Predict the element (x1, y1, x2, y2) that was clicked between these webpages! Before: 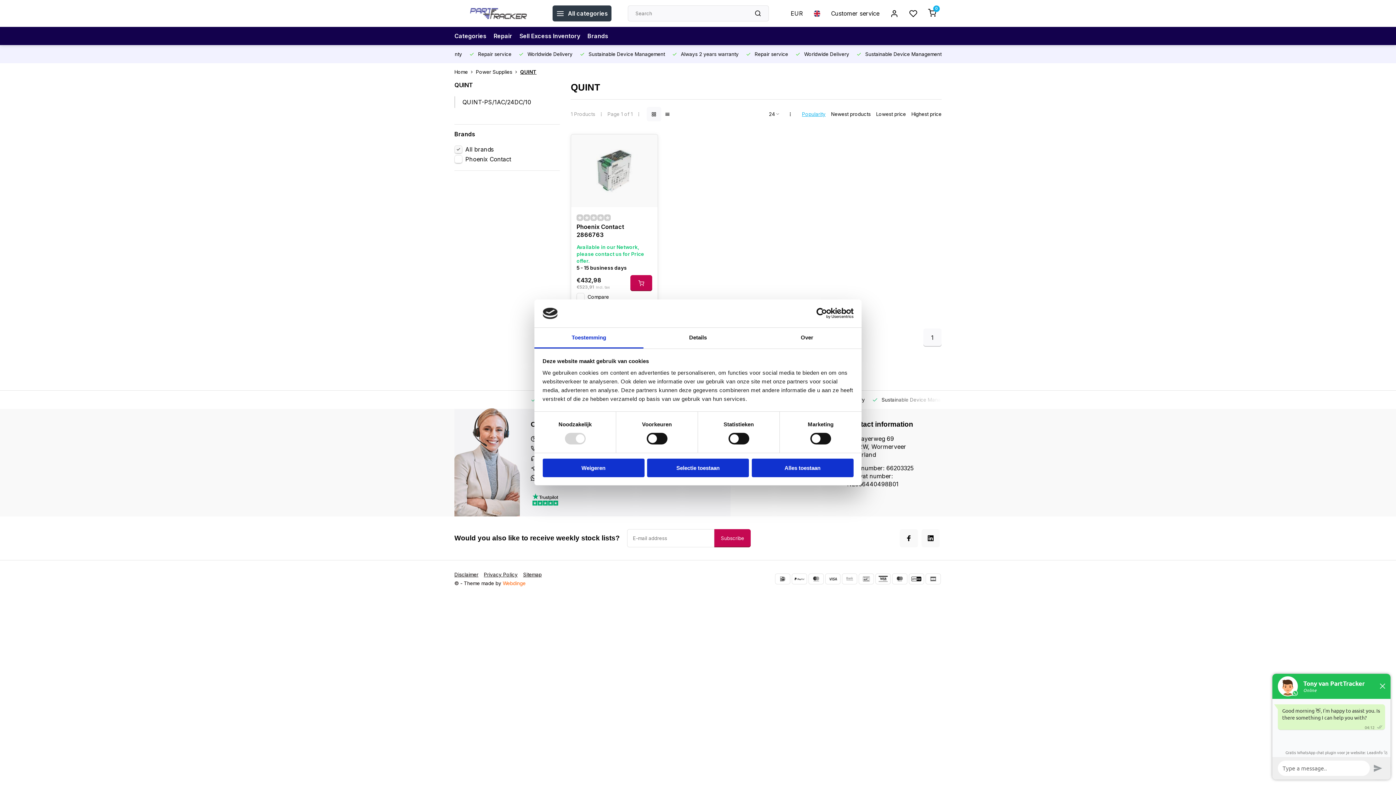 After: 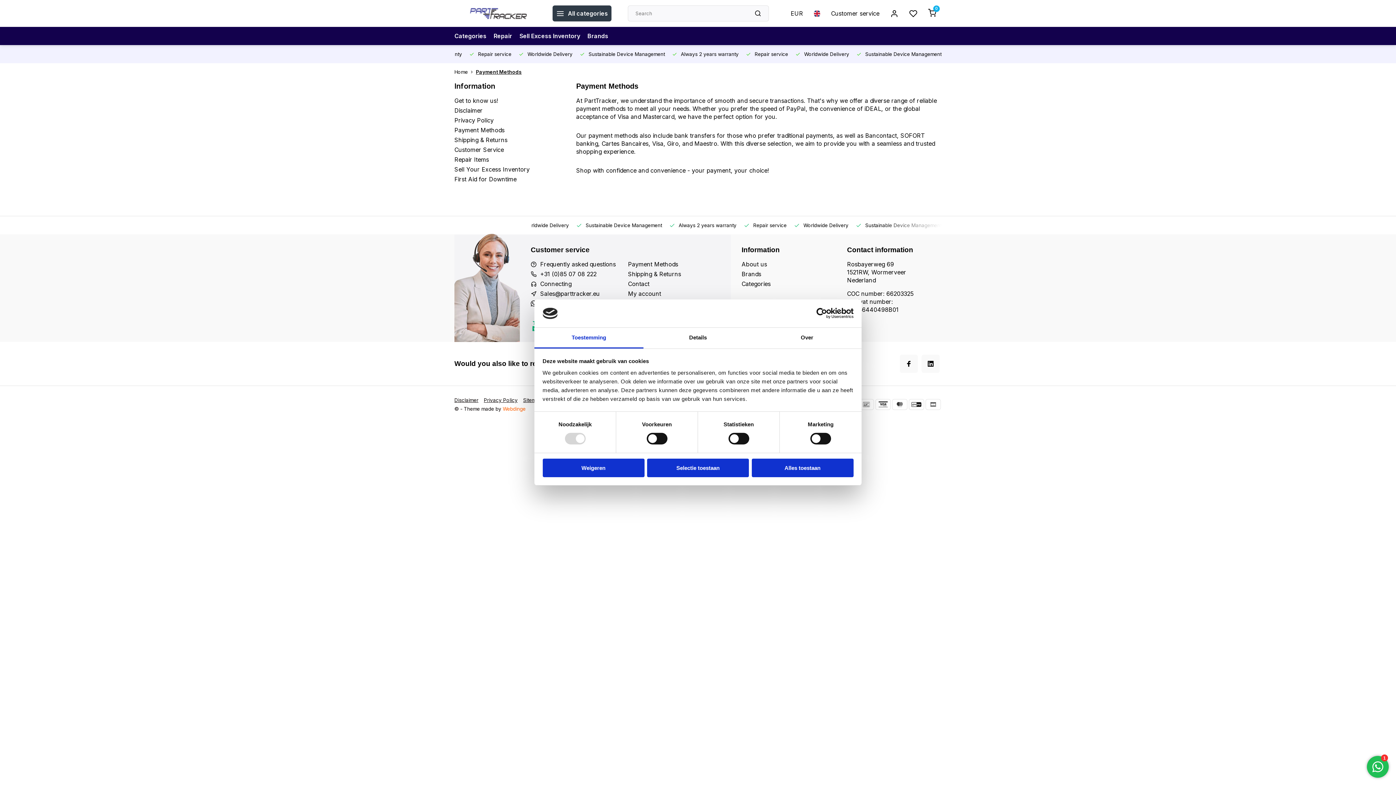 Action: bbox: (909, 573, 924, 584)